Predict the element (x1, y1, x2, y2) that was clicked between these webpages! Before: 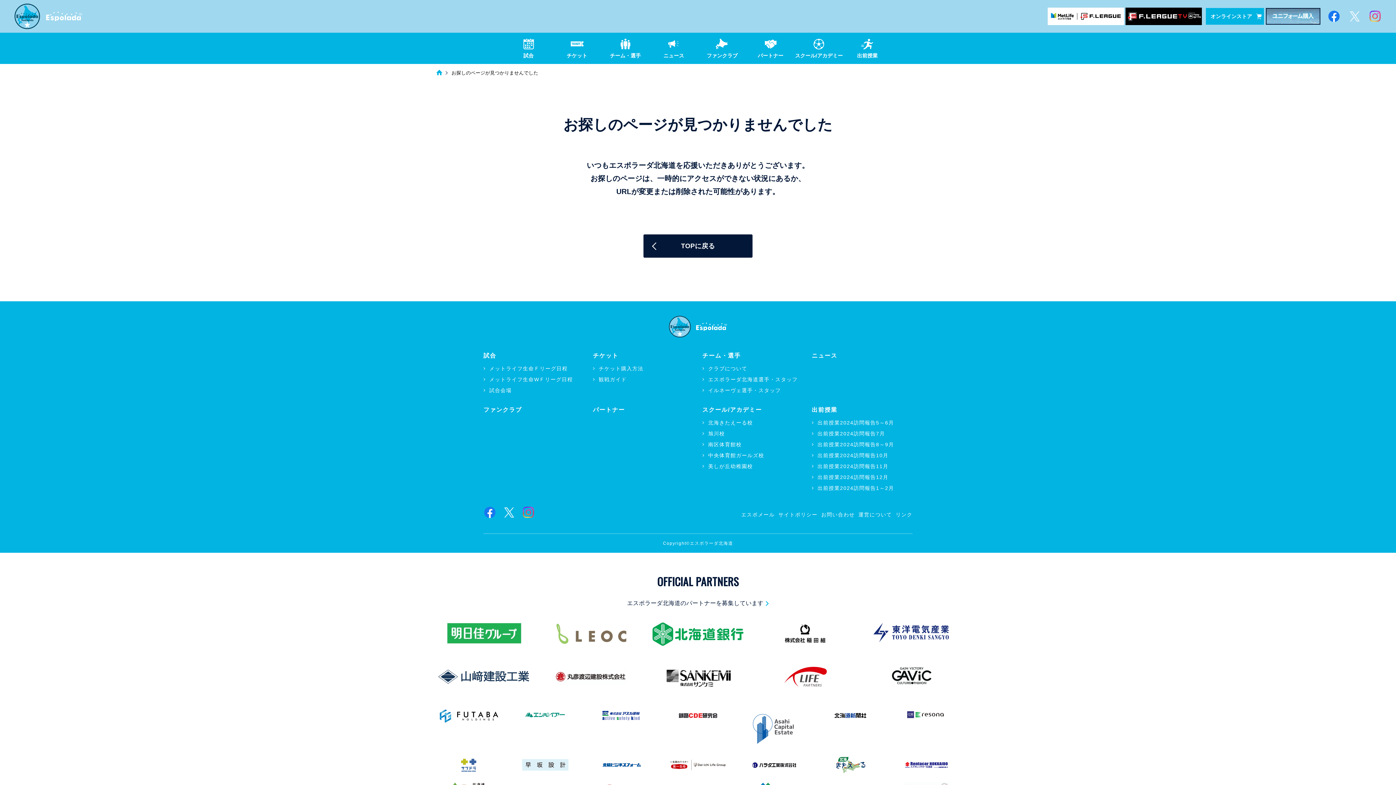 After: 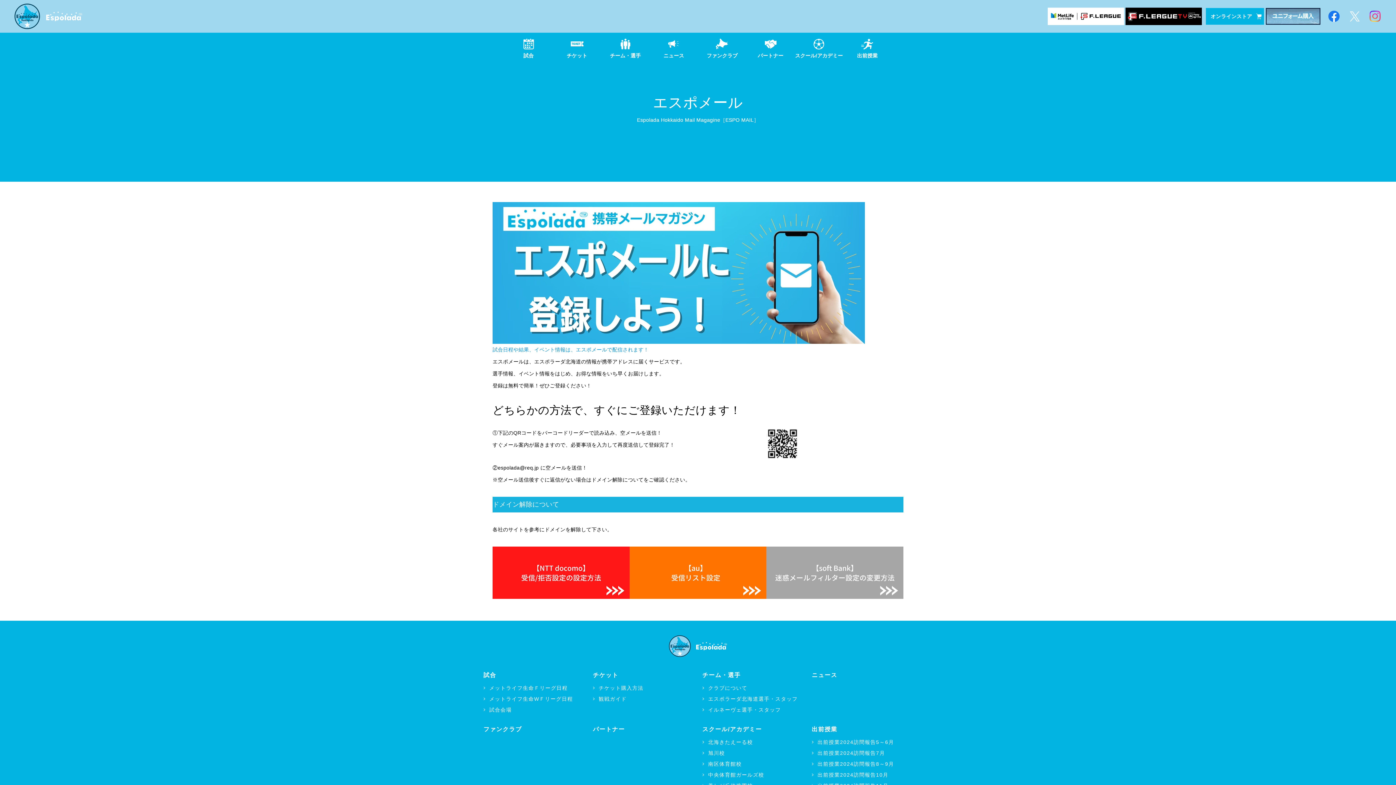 Action: label: エスポメール bbox: (741, 512, 774, 517)